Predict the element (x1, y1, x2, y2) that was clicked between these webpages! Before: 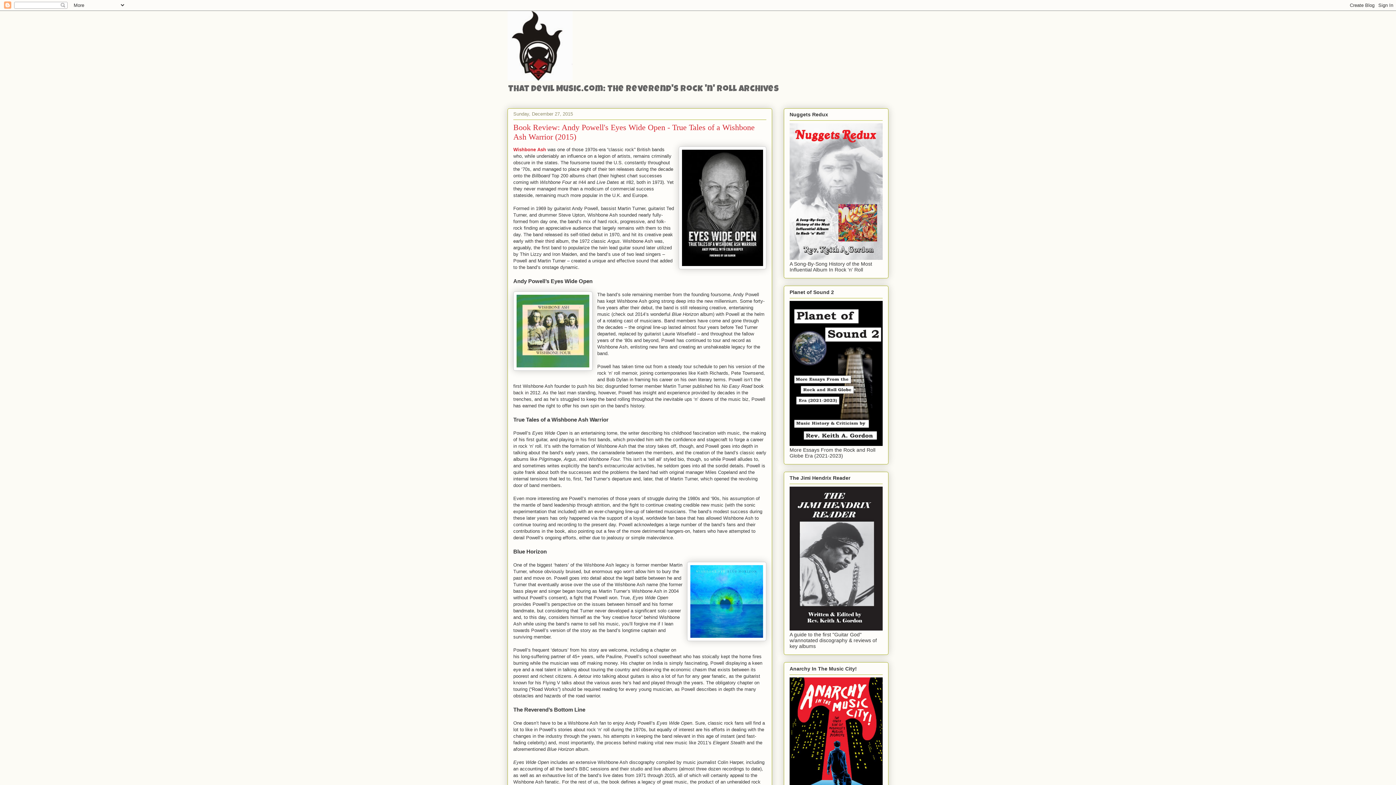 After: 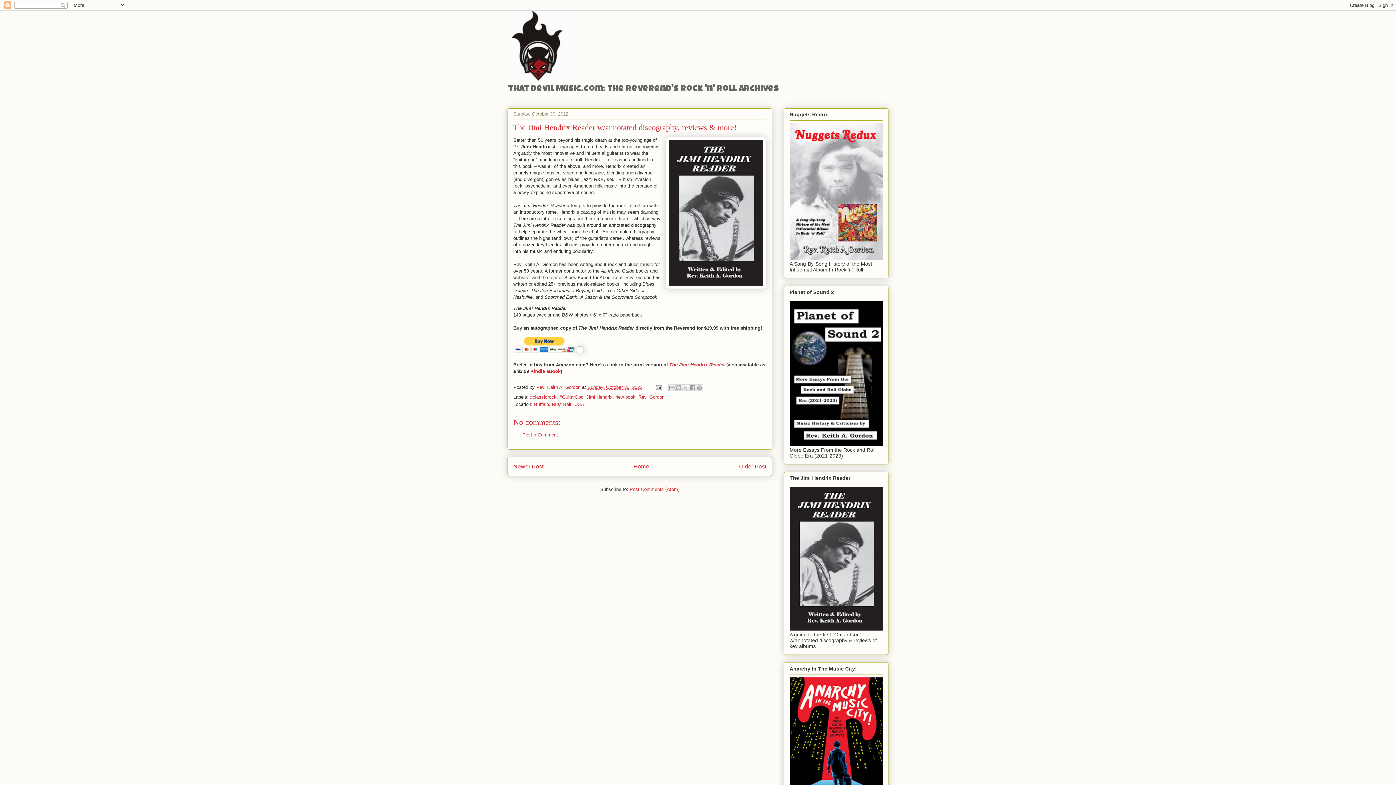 Action: bbox: (789, 626, 882, 632)